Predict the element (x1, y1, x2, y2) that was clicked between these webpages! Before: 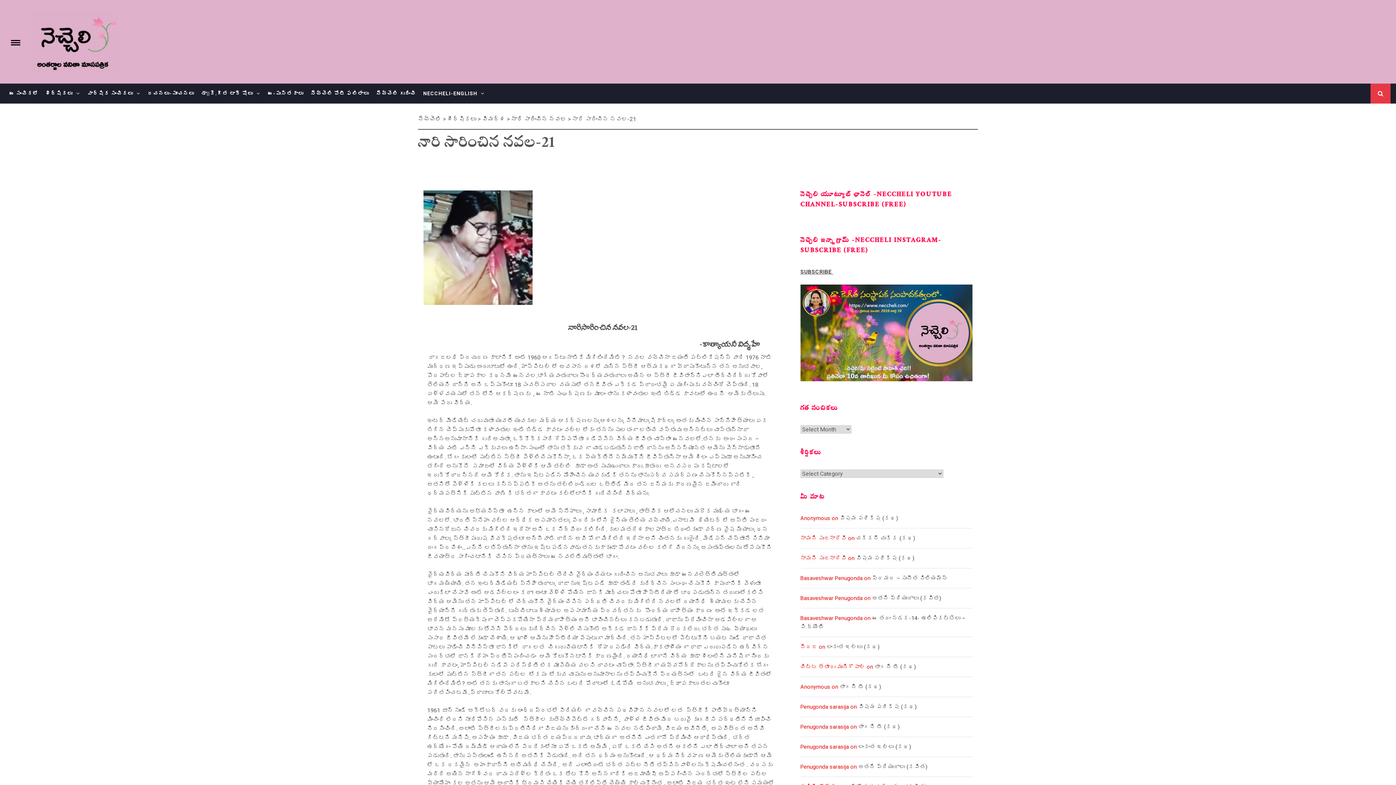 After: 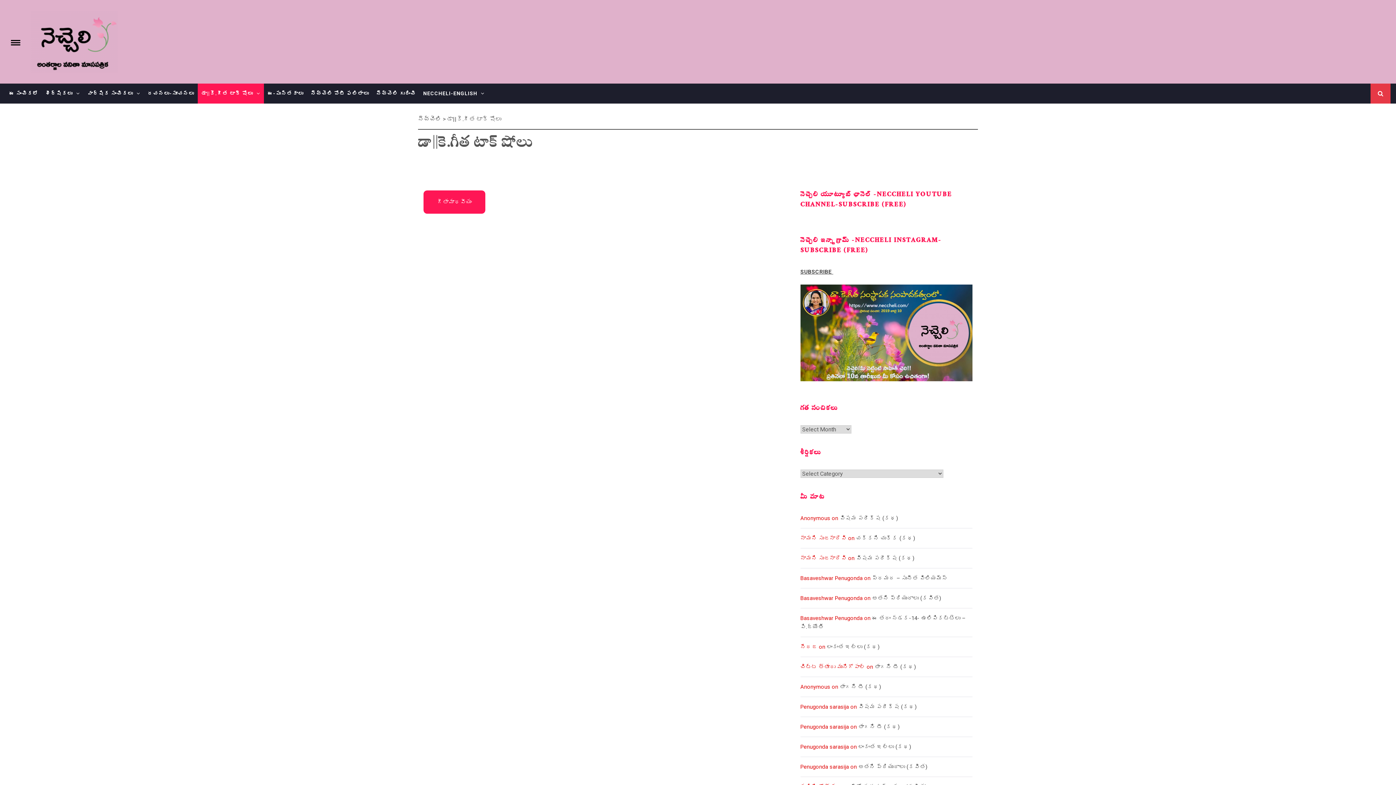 Action: label: డా||కె.గీత టాక్ షోలు bbox: (197, 83, 264, 103)